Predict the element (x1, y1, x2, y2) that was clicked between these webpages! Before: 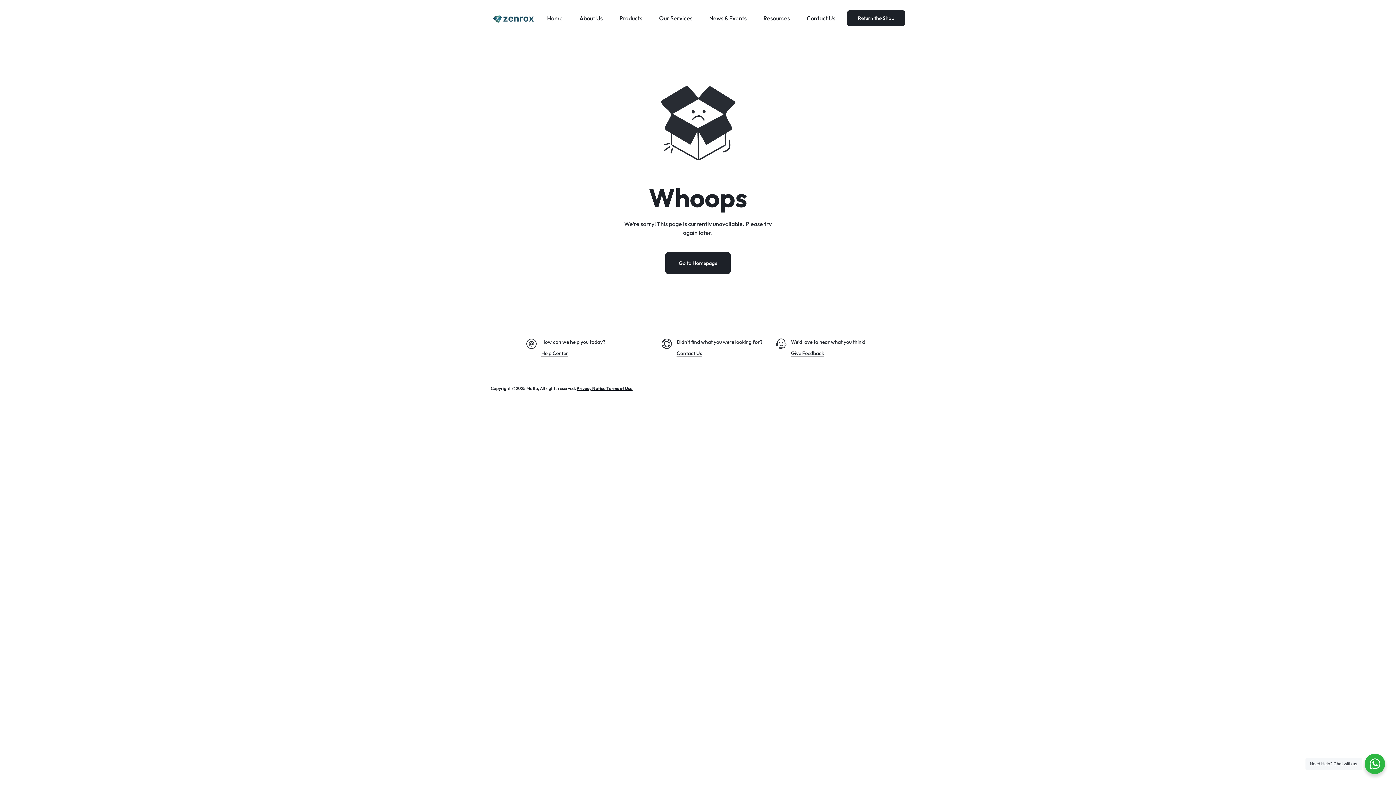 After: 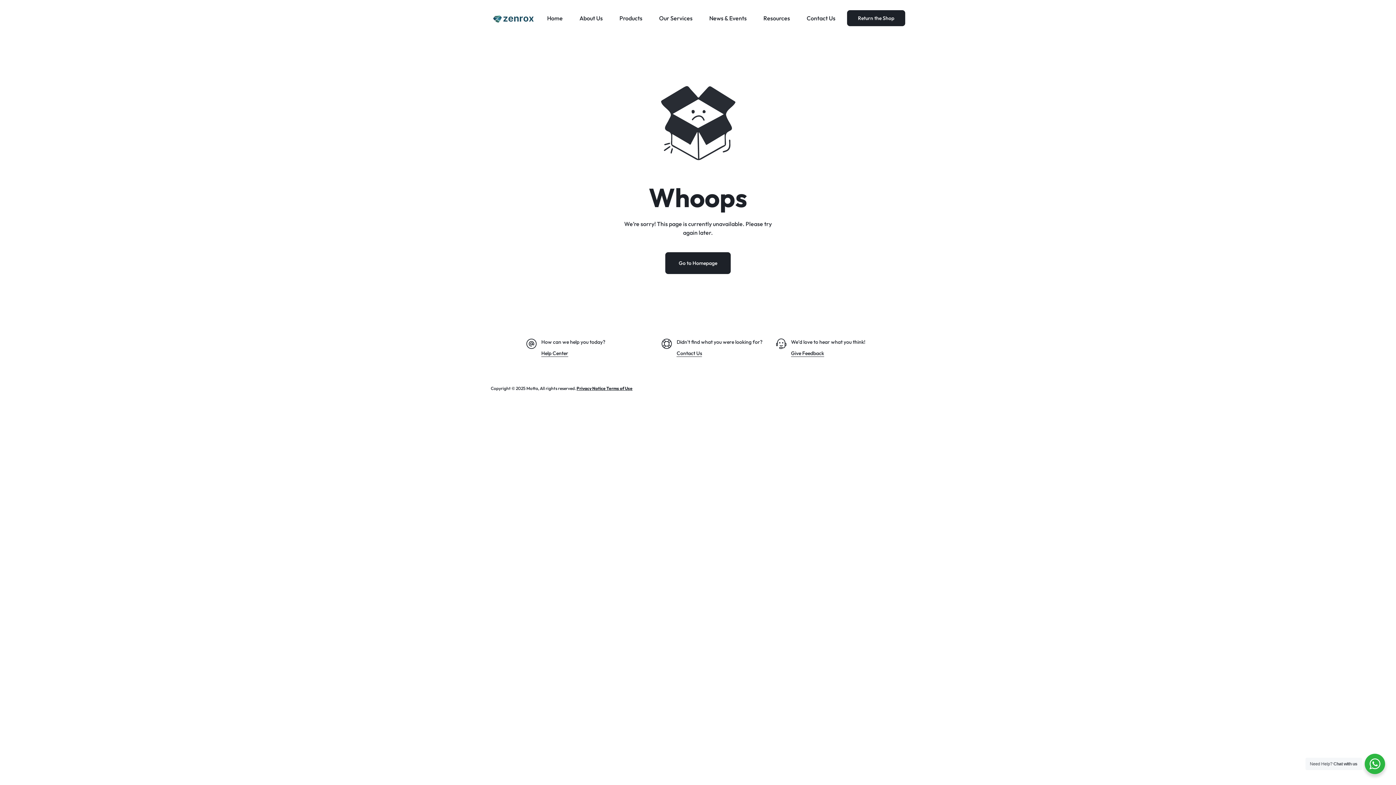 Action: bbox: (576, 385, 632, 391) label: Privacy Notice Terms of Use